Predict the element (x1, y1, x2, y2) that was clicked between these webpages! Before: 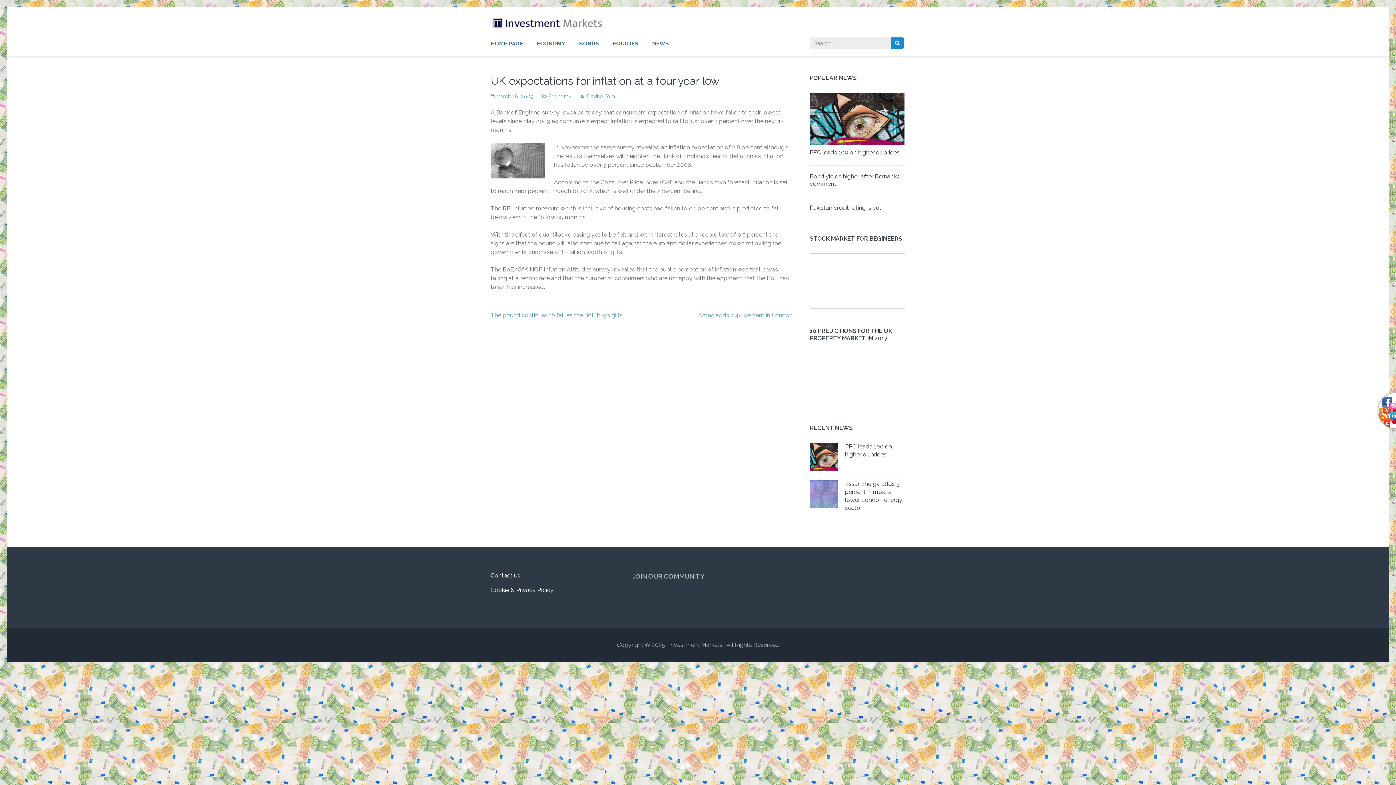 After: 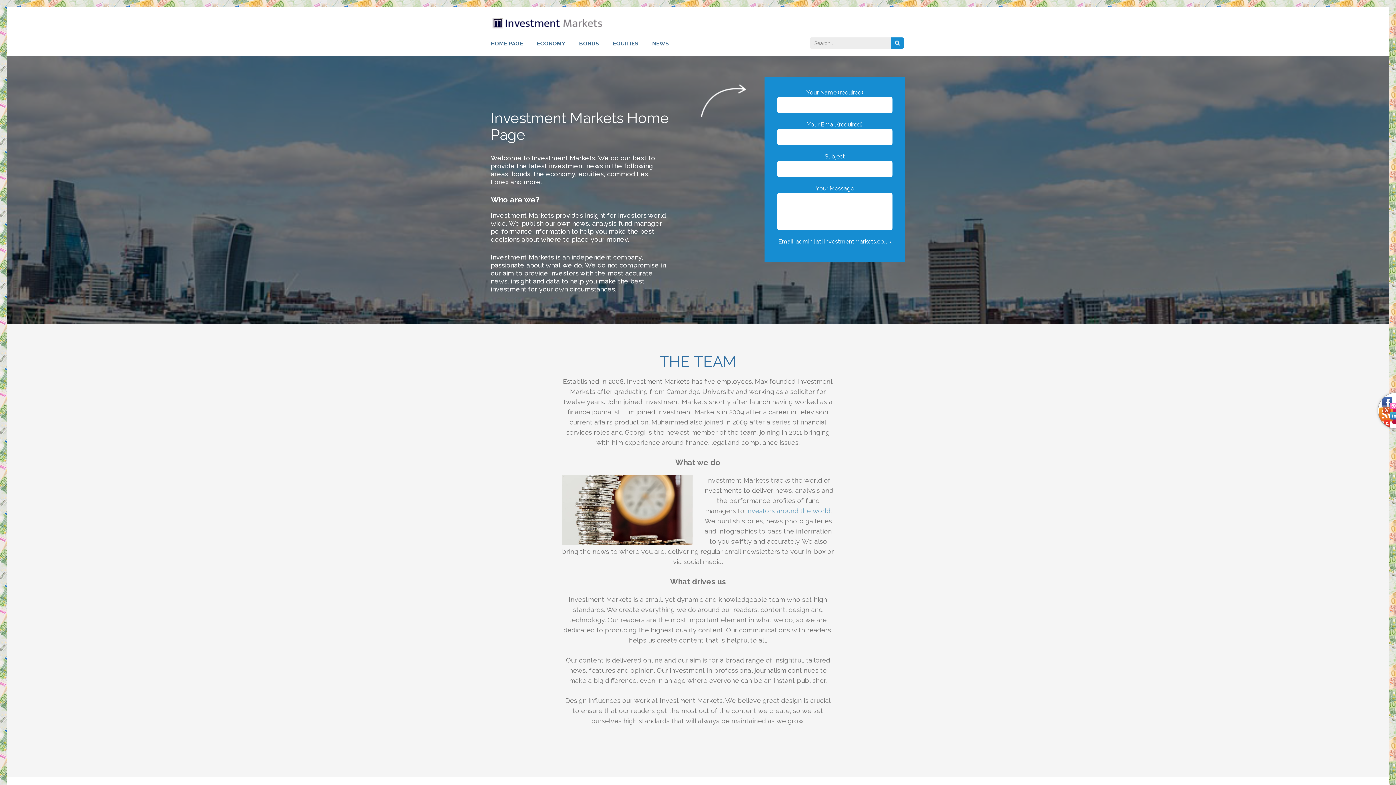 Action: bbox: (490, 39, 523, 56) label: HOME PAGE